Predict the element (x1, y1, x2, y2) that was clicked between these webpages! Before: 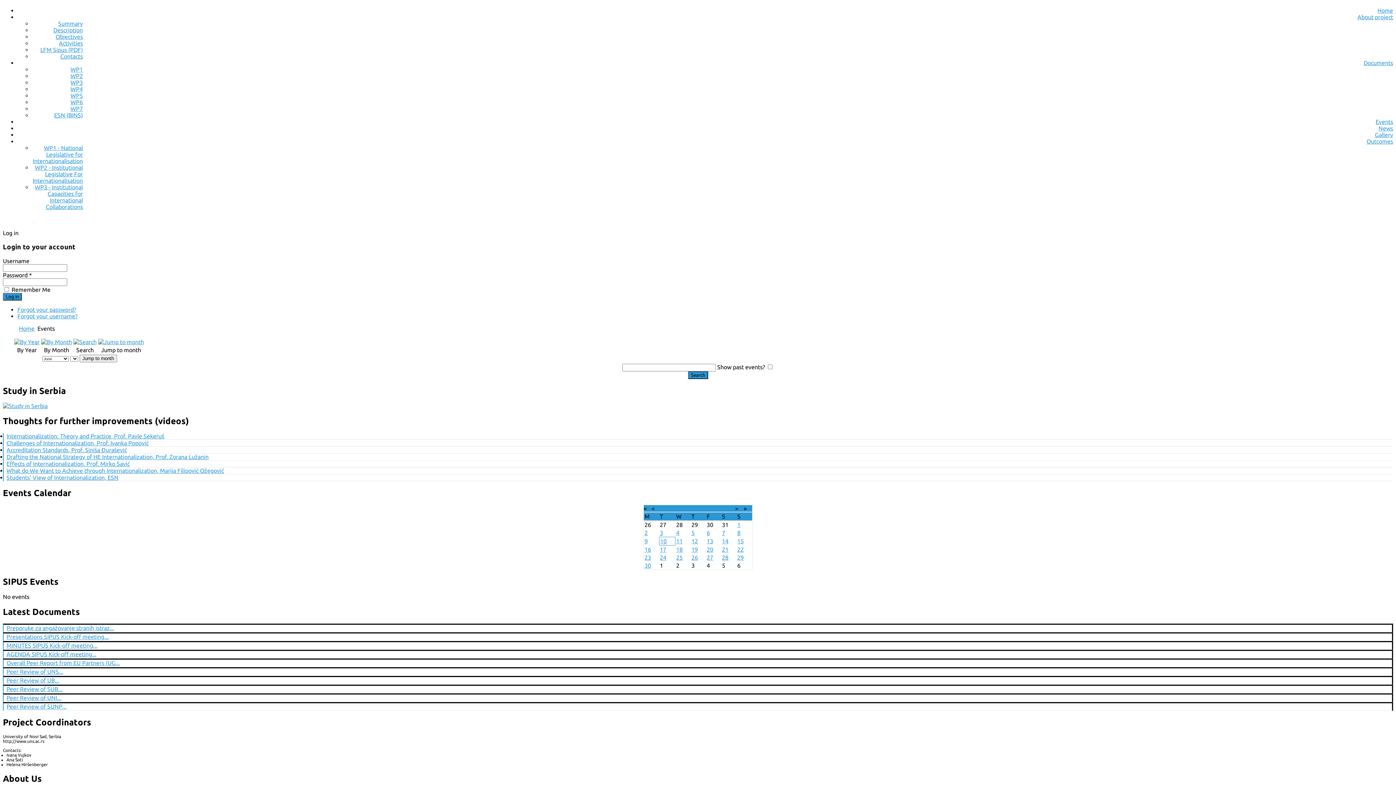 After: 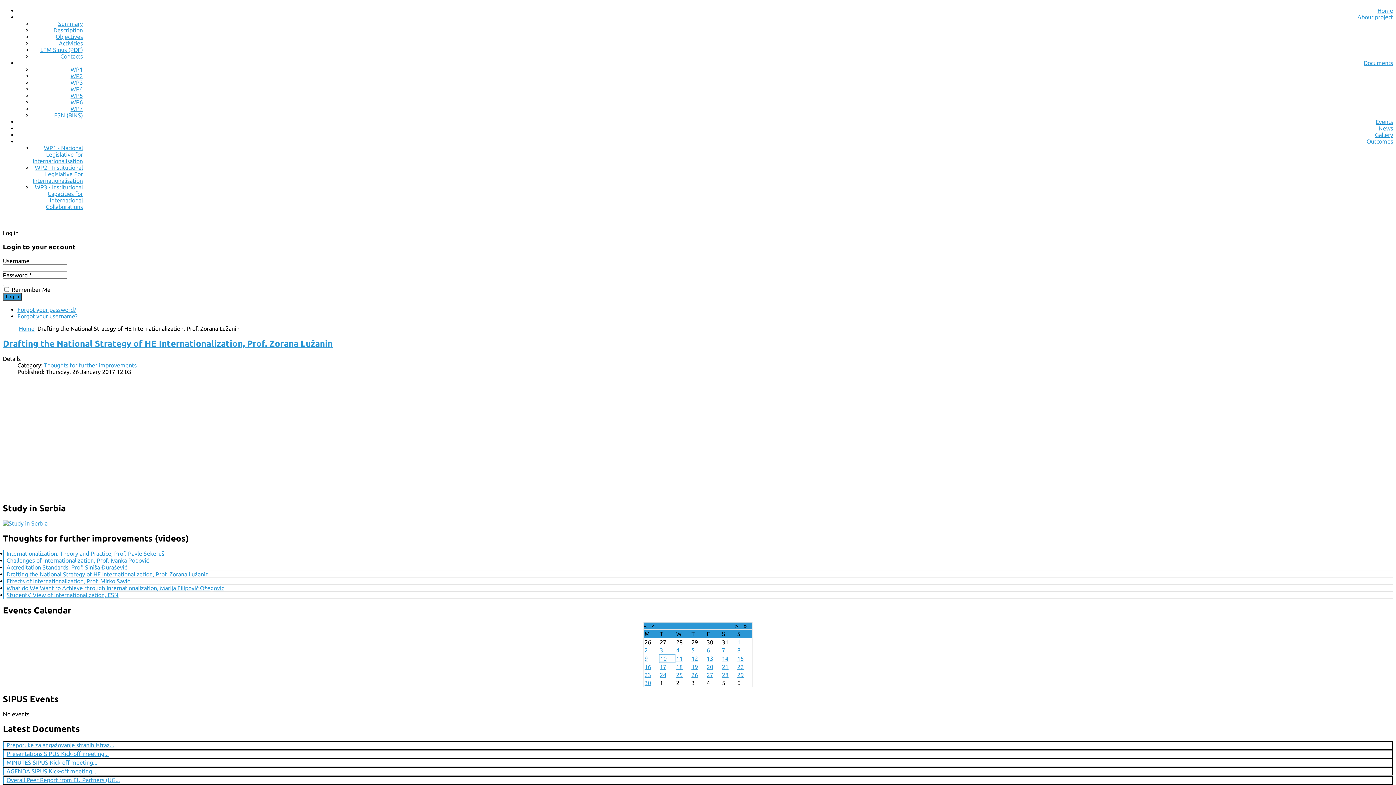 Action: label: Drafting the National Strategy of HE Internationalization, Prof. Zorana Lužanin bbox: (6, 453, 208, 460)